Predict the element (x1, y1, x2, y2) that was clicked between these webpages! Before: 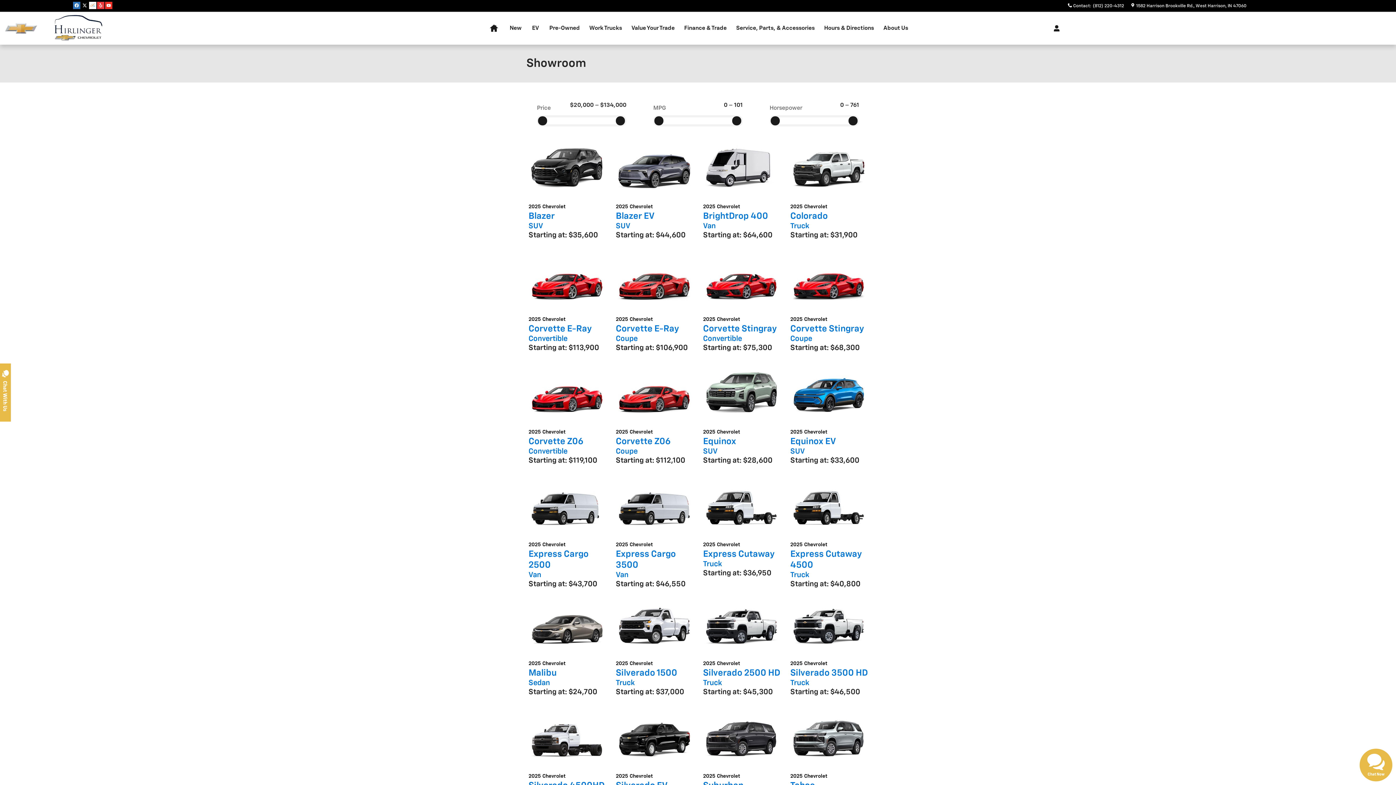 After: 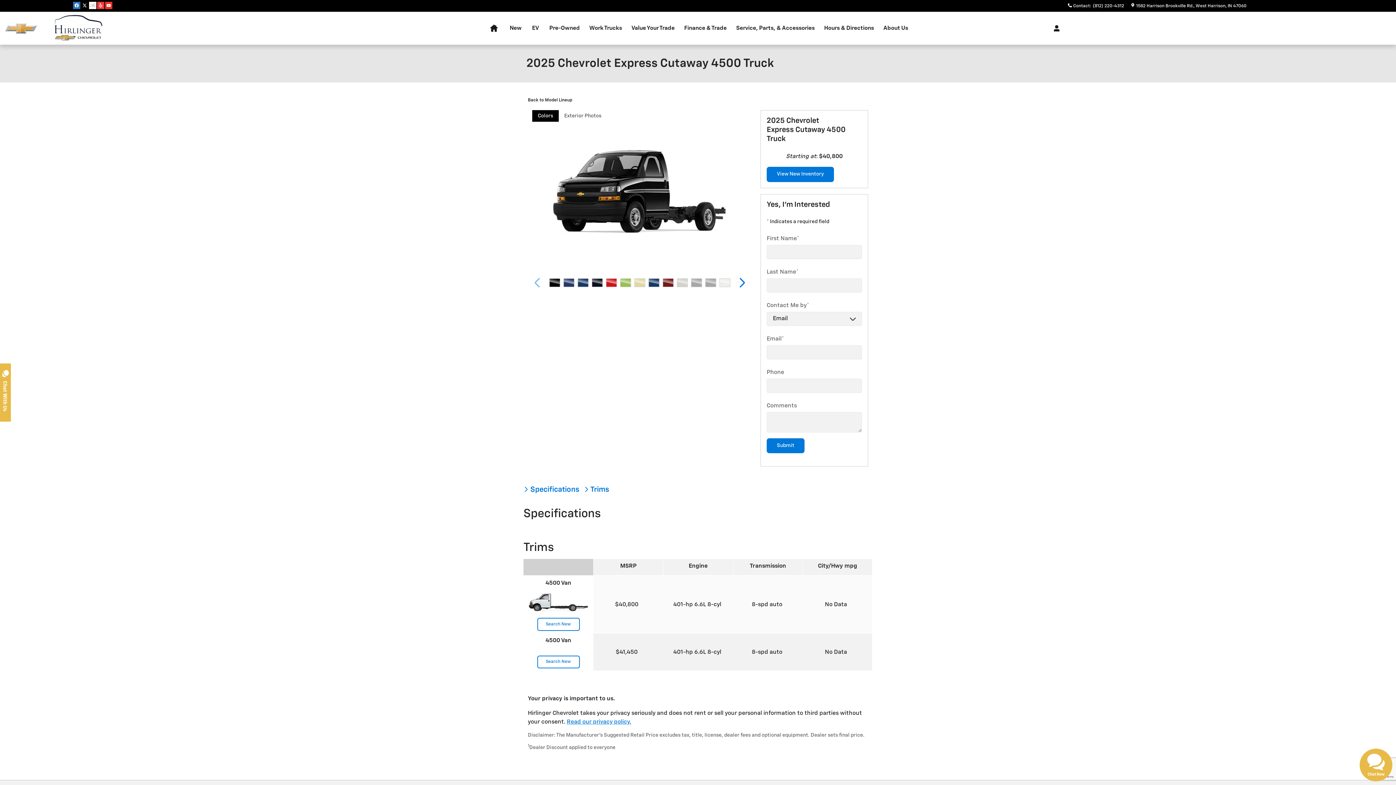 Action: bbox: (790, 538, 869, 577) label: 2025 Chevrolet
Express Cutaway 4500
Truck